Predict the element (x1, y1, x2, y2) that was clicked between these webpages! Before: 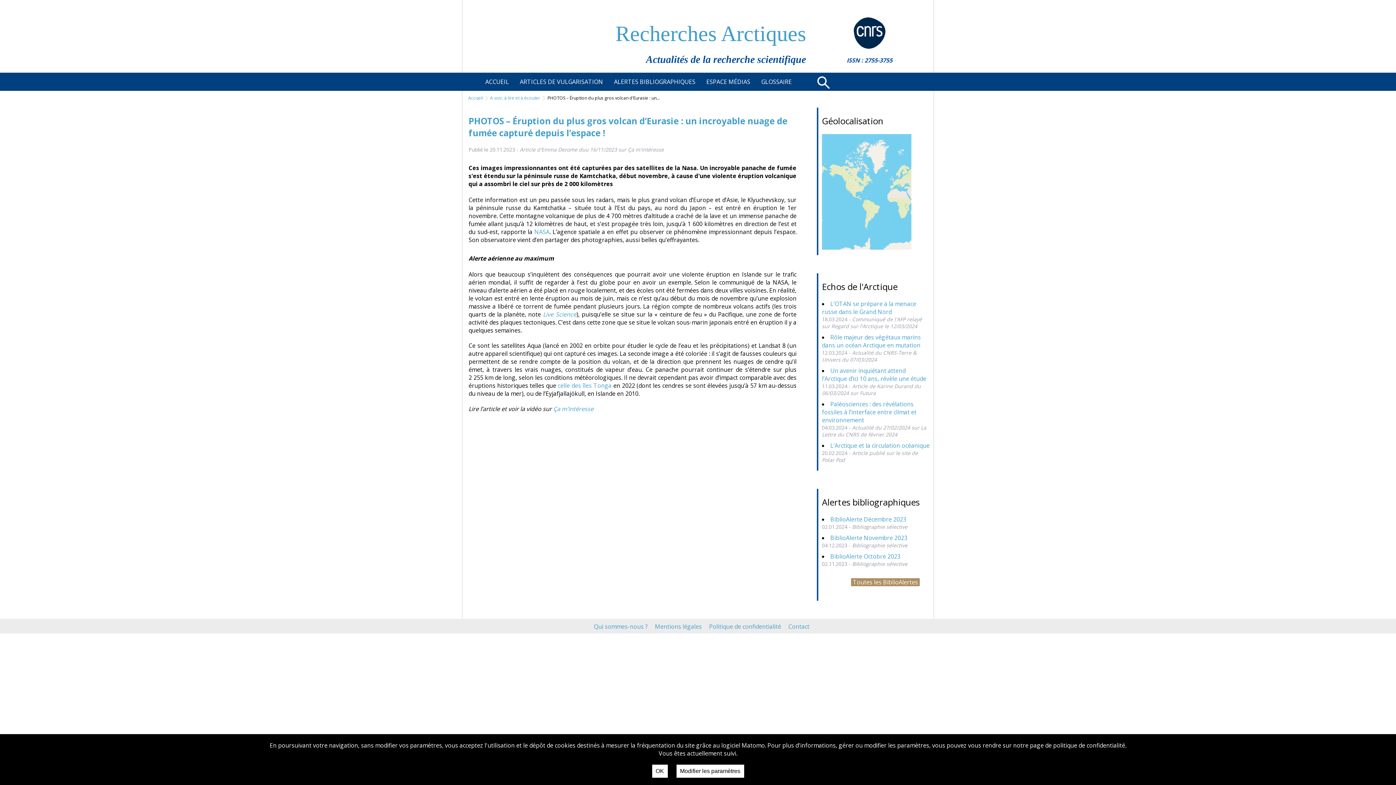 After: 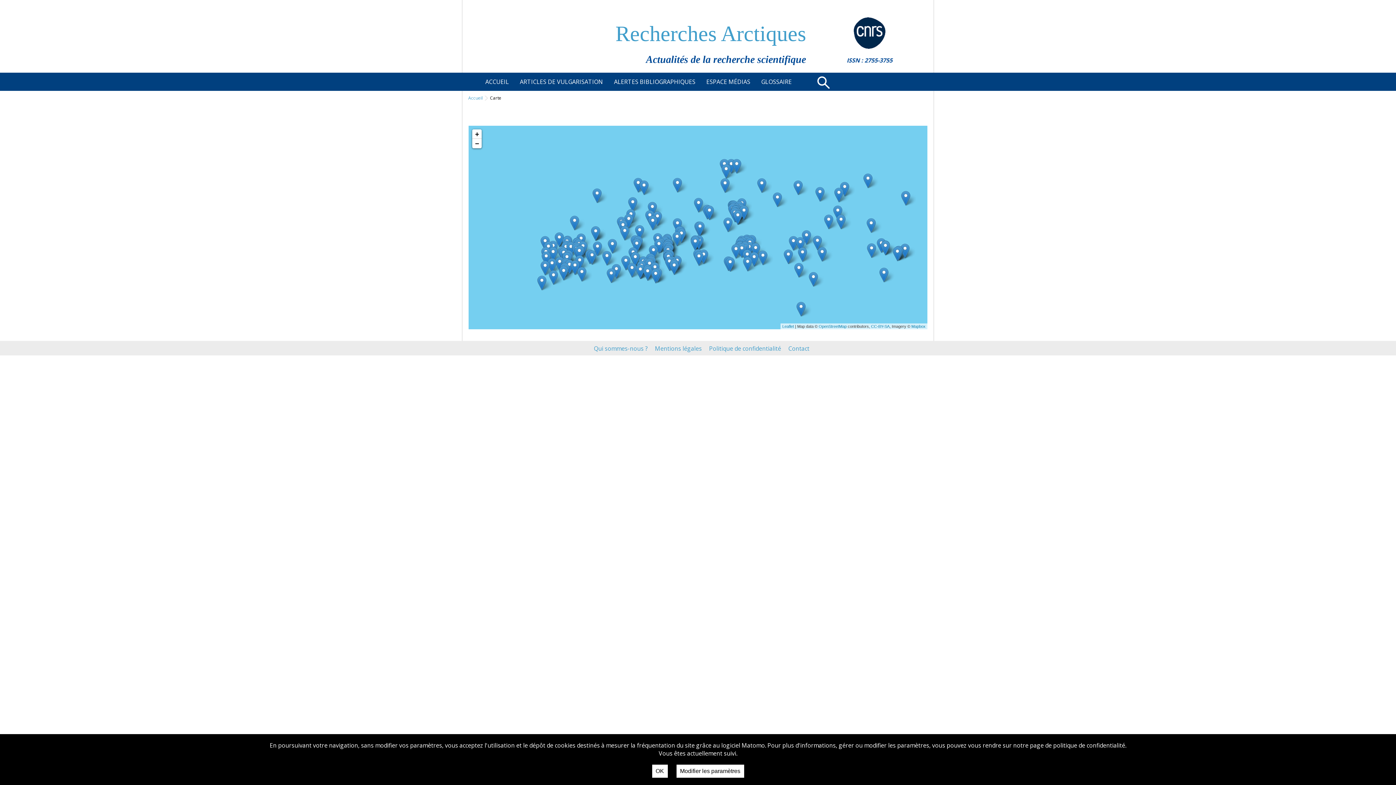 Action: bbox: (818, 243, 915, 251)